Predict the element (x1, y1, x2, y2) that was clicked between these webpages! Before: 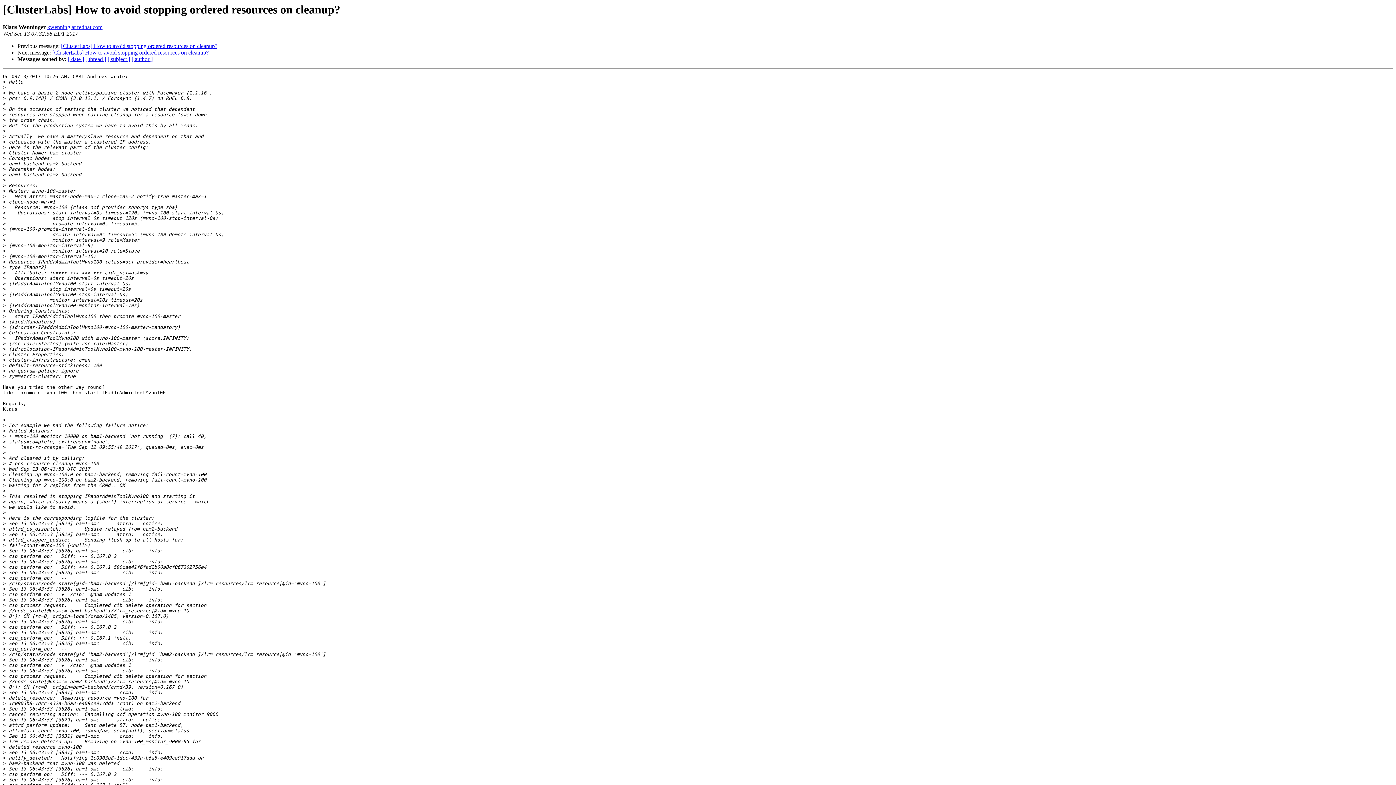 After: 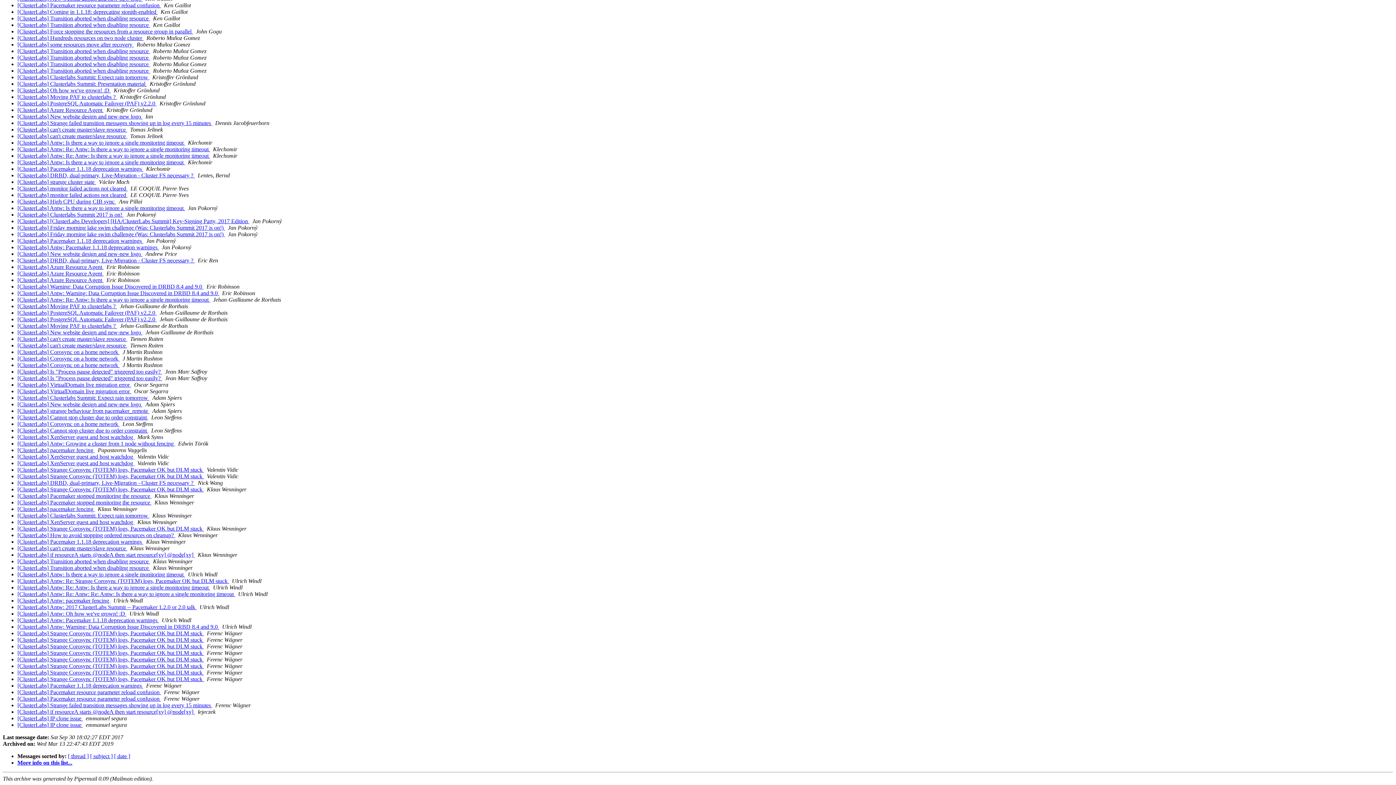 Action: bbox: (131, 56, 152, 62) label: [ author ]